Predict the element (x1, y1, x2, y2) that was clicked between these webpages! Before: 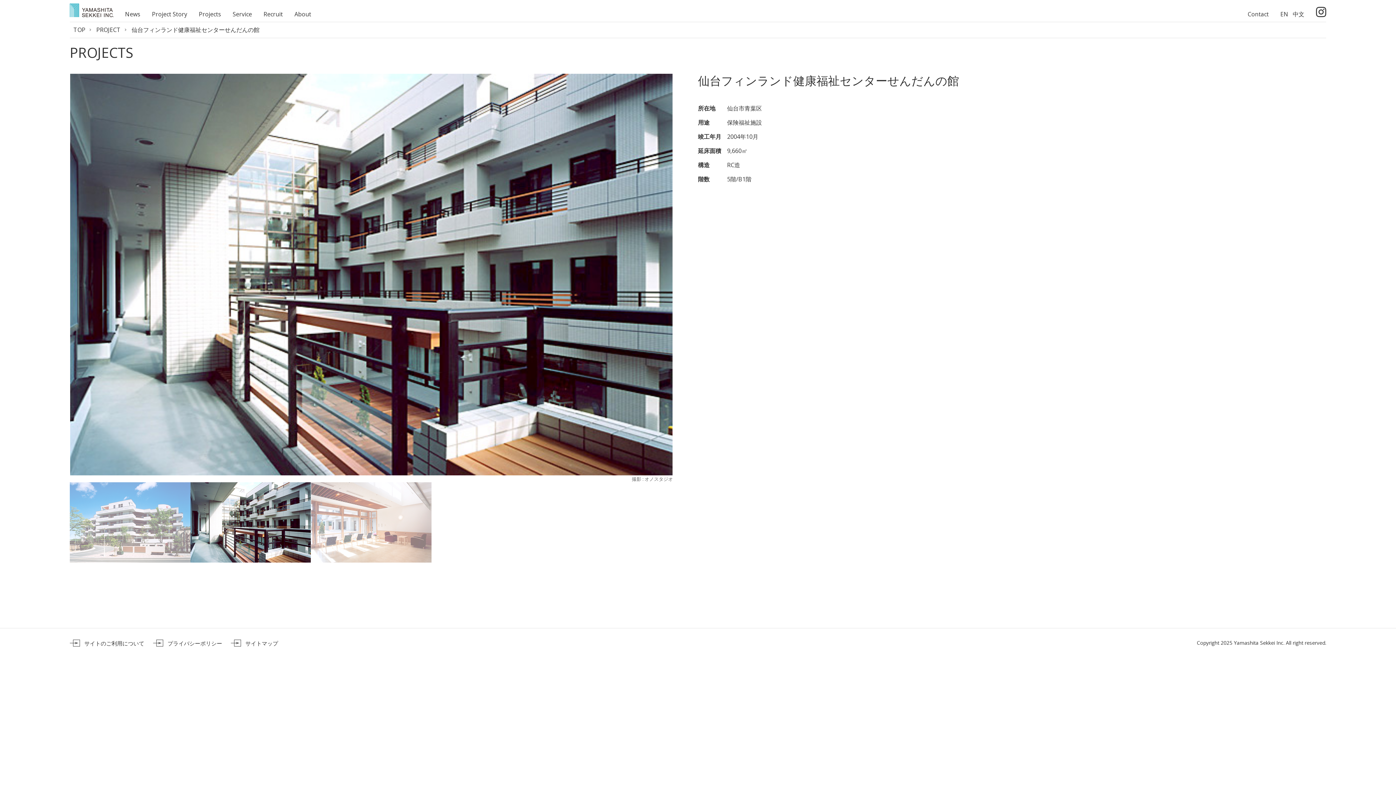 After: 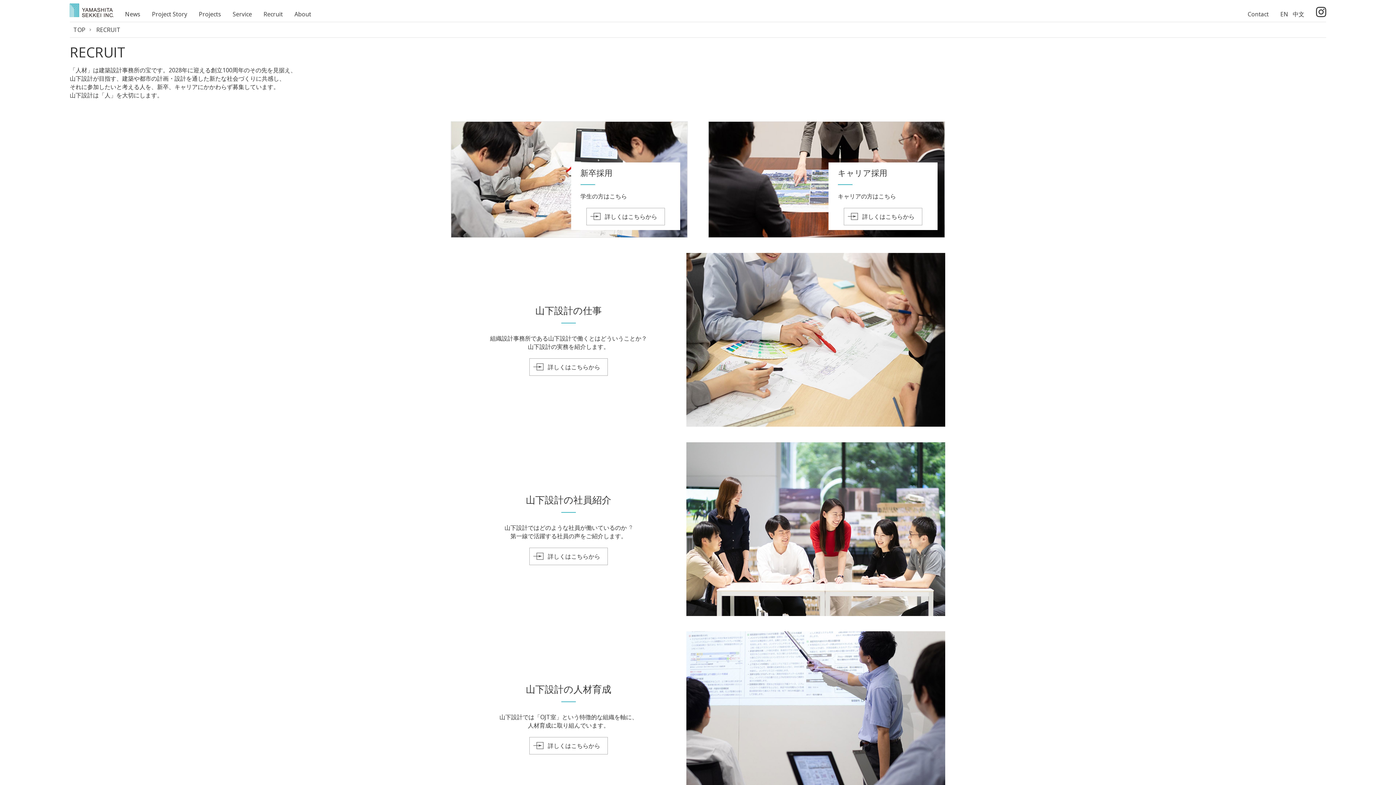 Action: label: Recruit bbox: (263, 10, 282, 18)